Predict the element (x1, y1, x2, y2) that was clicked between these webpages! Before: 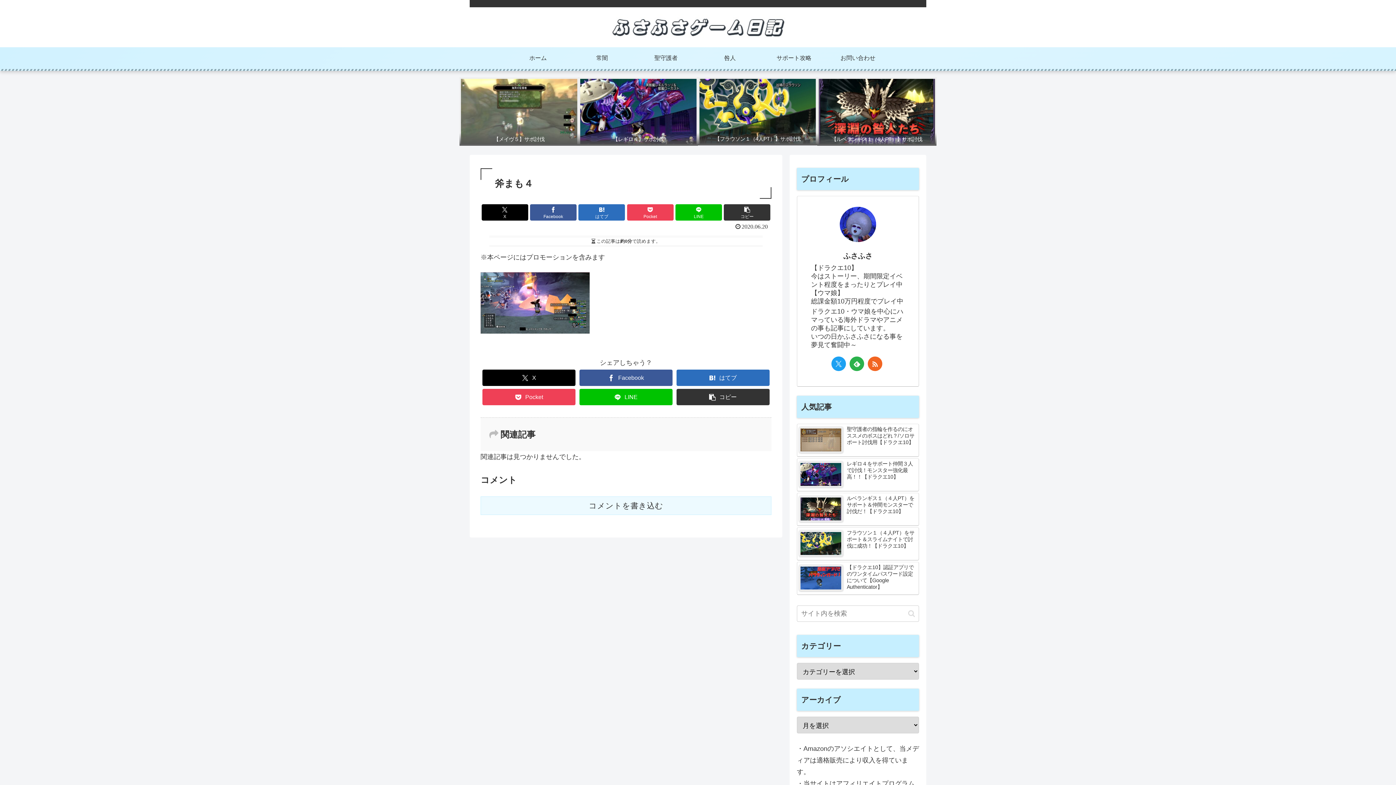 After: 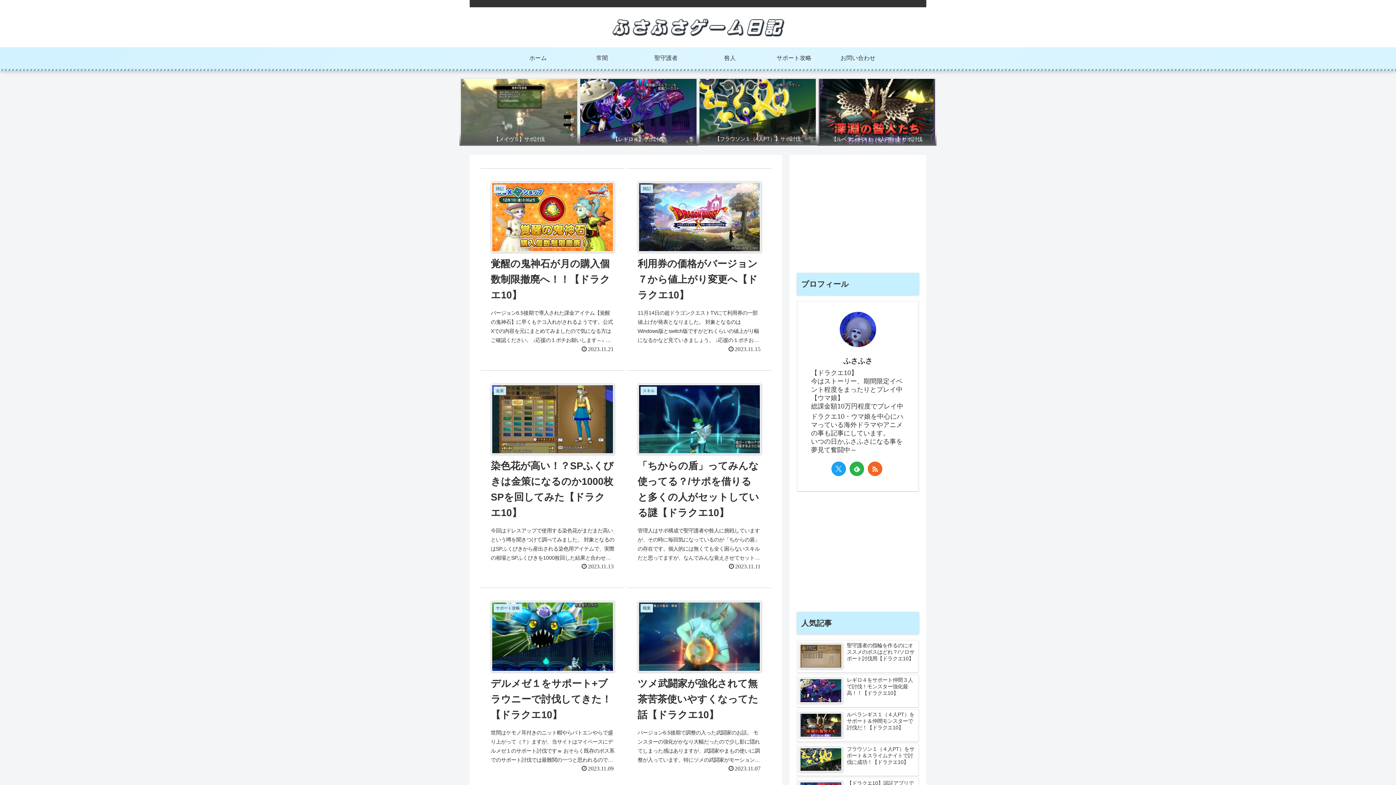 Action: bbox: (604, 14, 792, 43)